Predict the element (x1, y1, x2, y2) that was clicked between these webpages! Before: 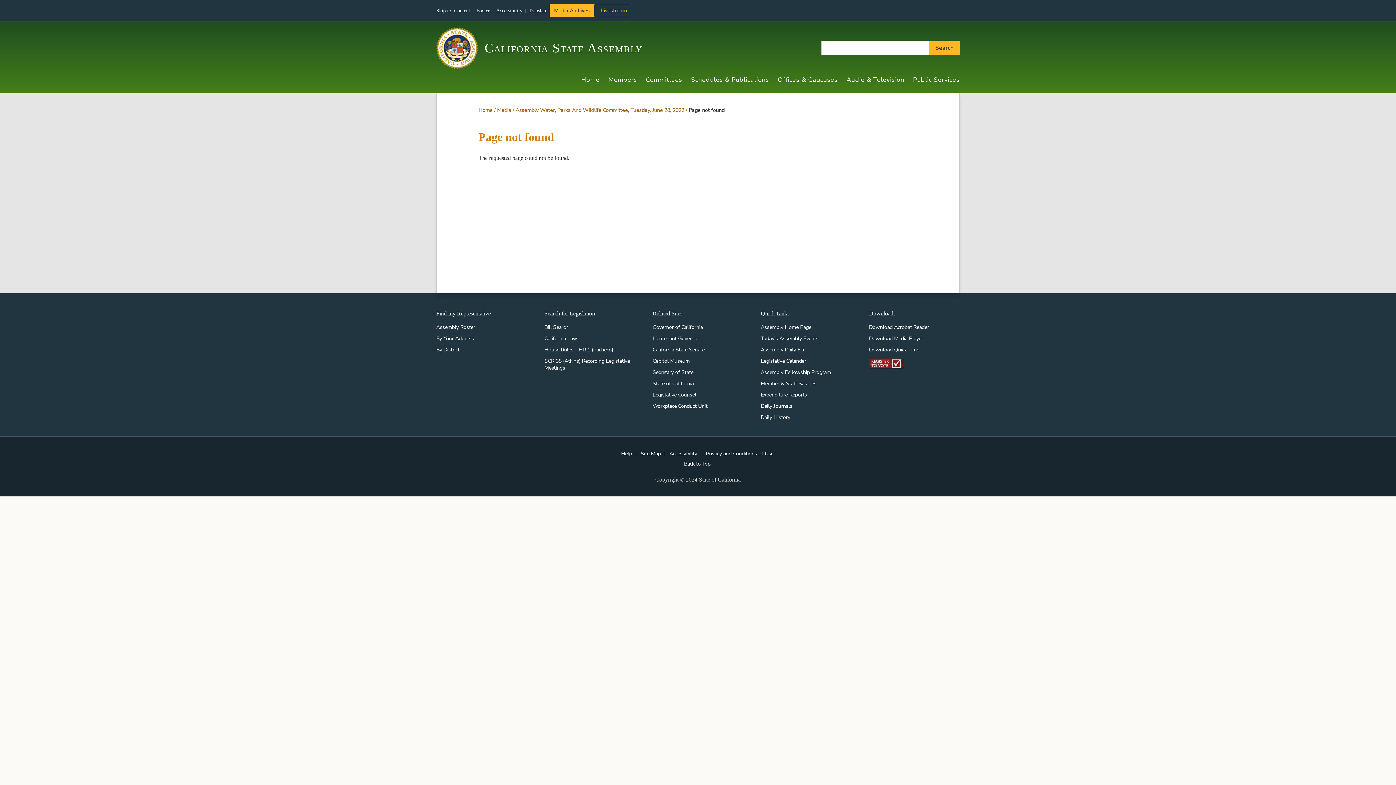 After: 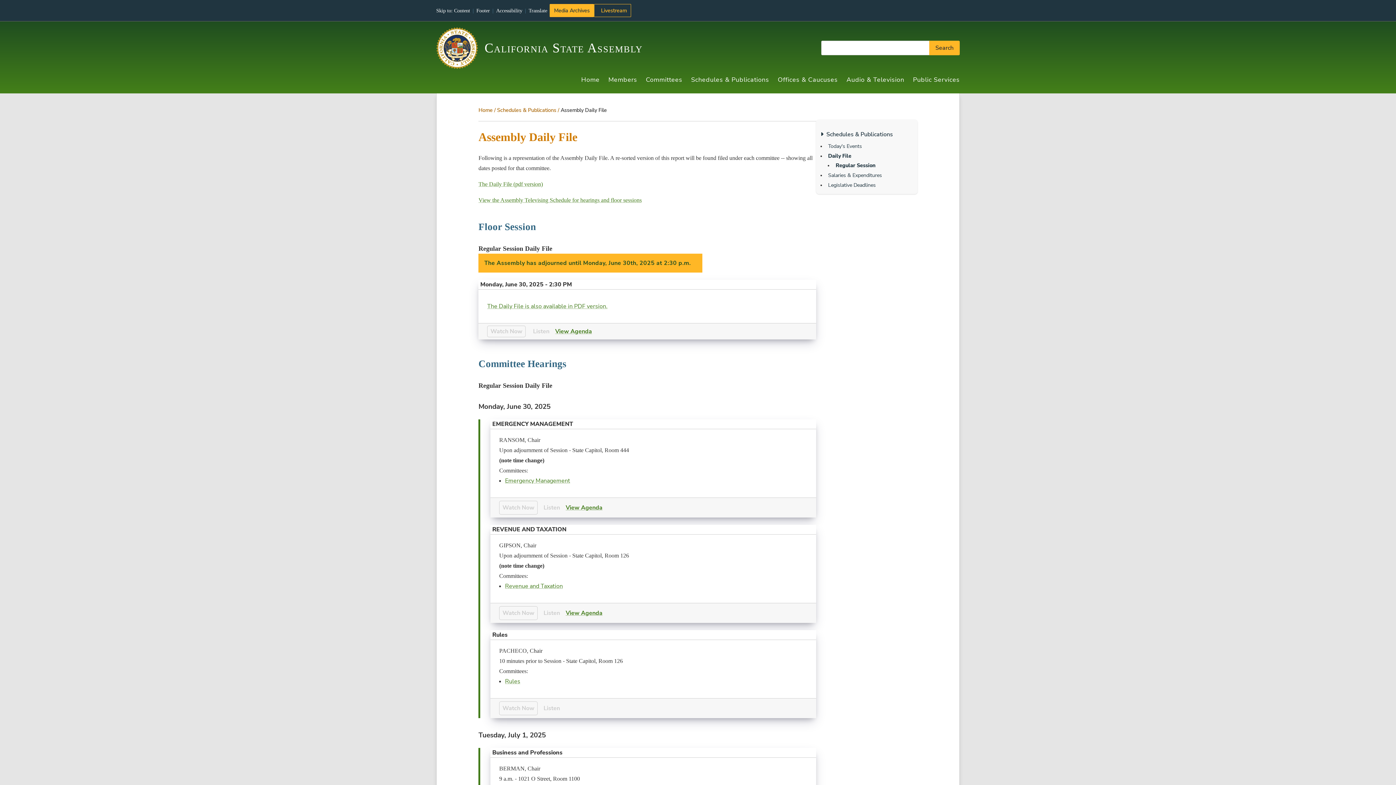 Action: bbox: (761, 346, 805, 353) label: Assembly Daily File